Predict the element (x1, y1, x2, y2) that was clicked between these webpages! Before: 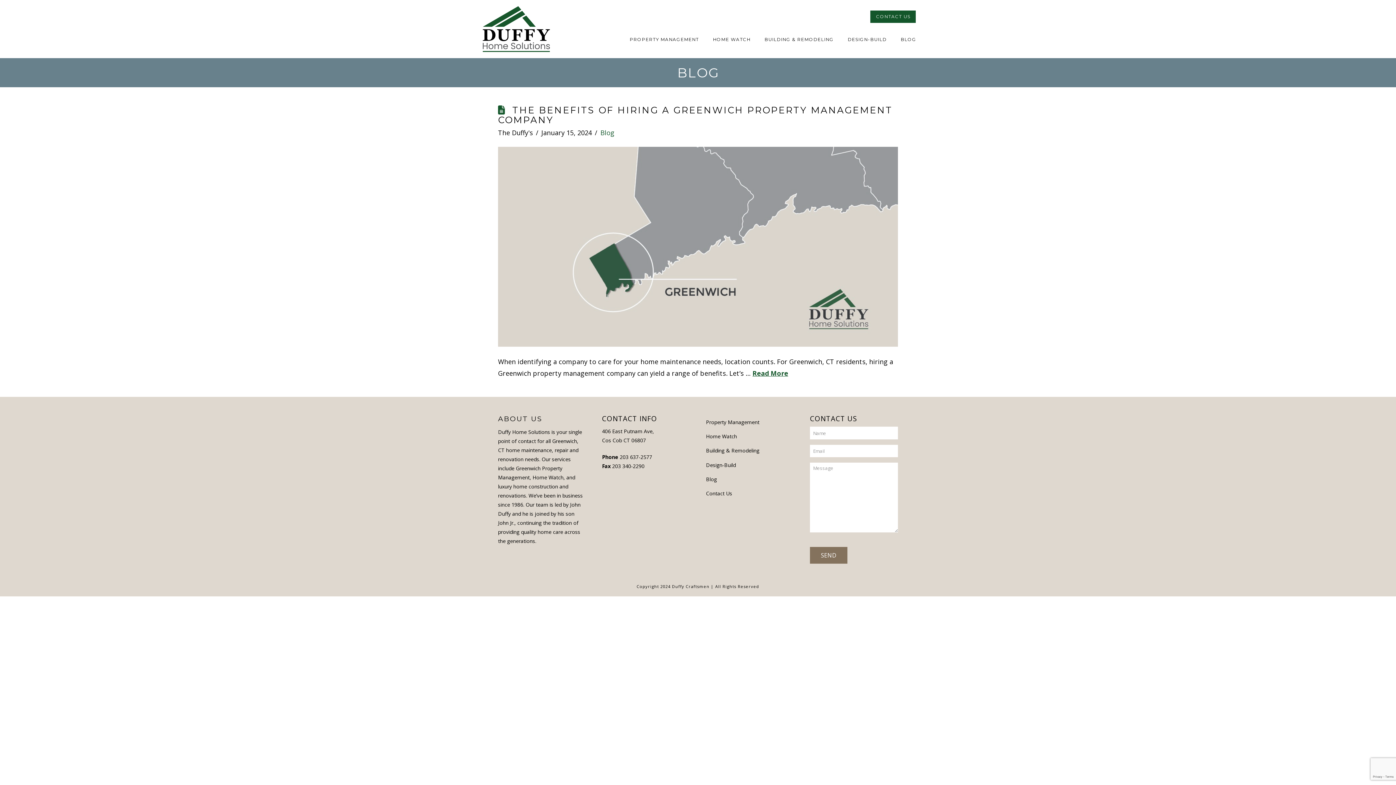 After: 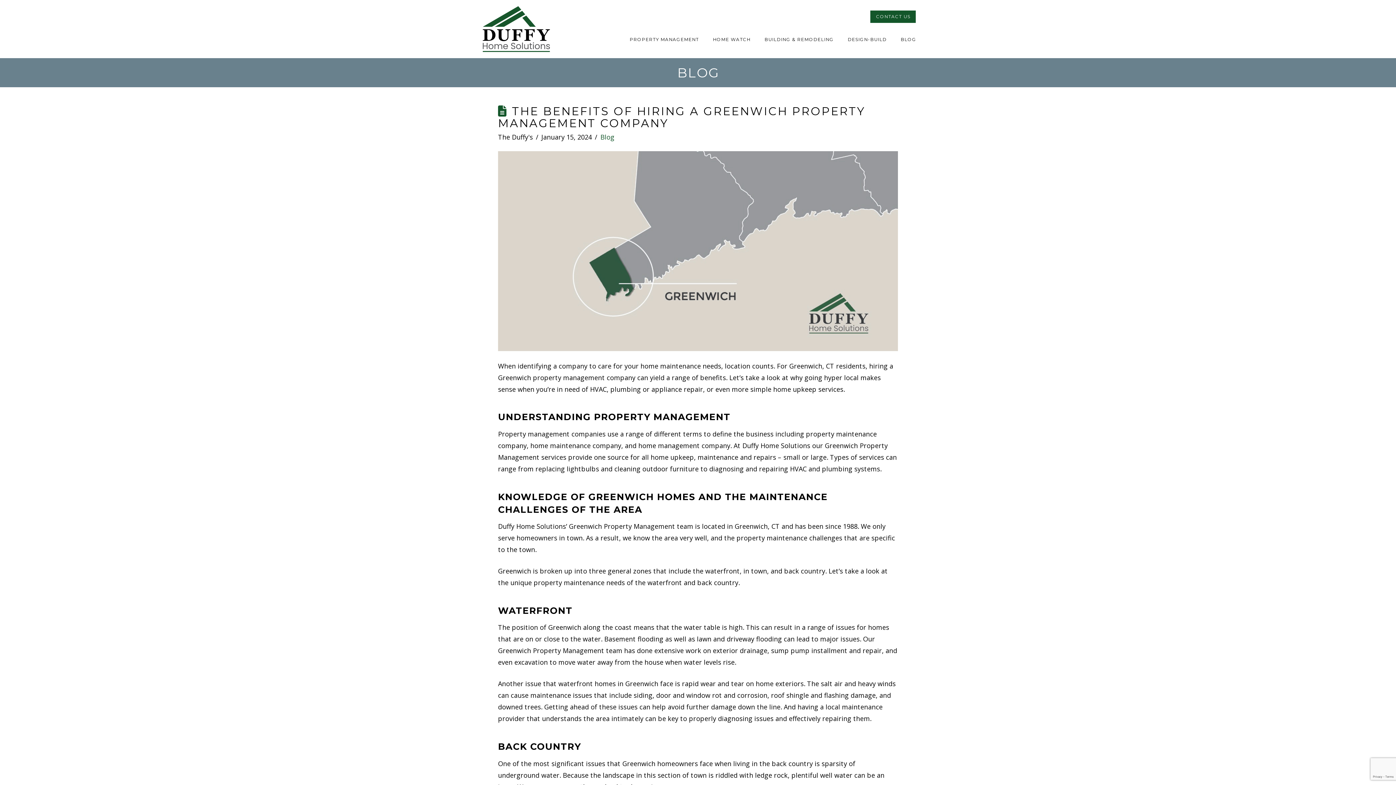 Action: bbox: (752, 368, 788, 377) label: Read More